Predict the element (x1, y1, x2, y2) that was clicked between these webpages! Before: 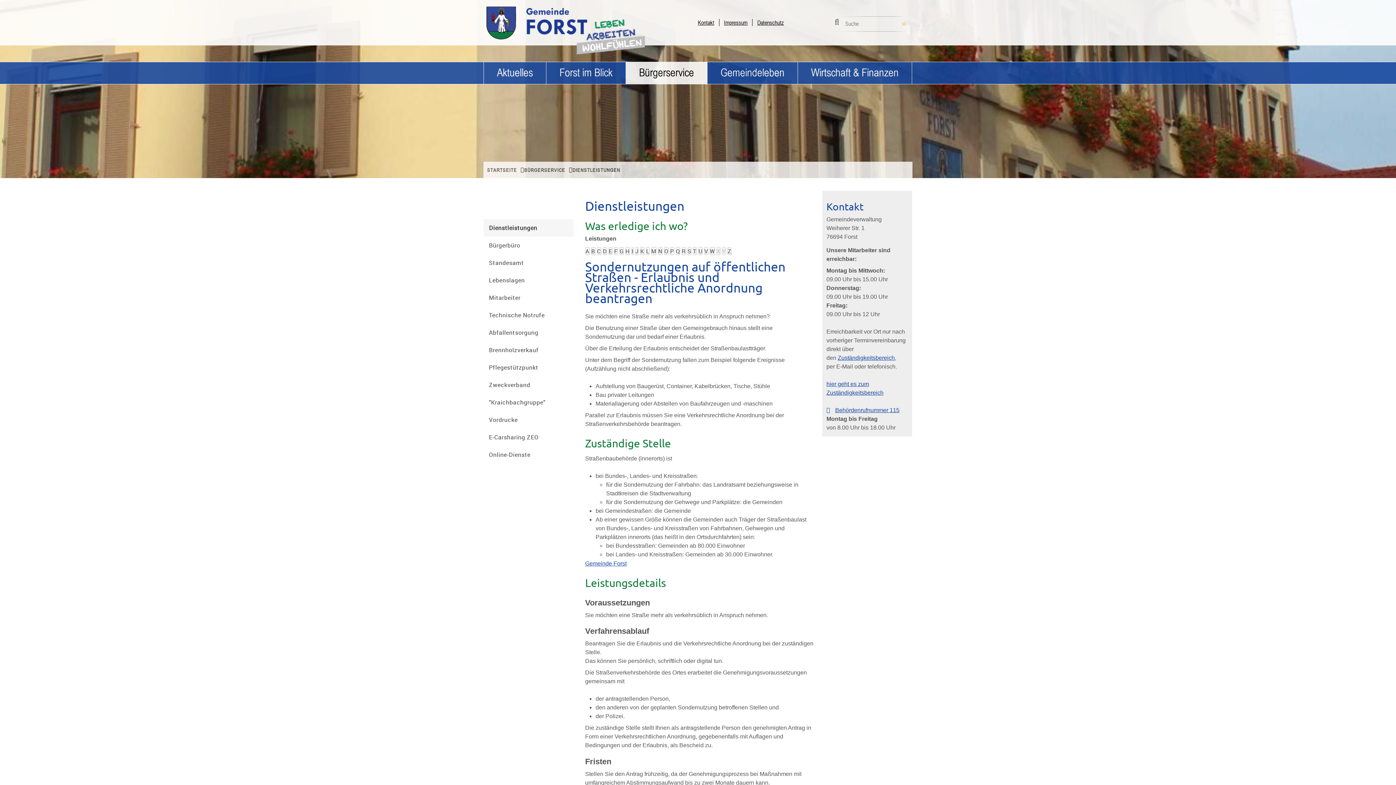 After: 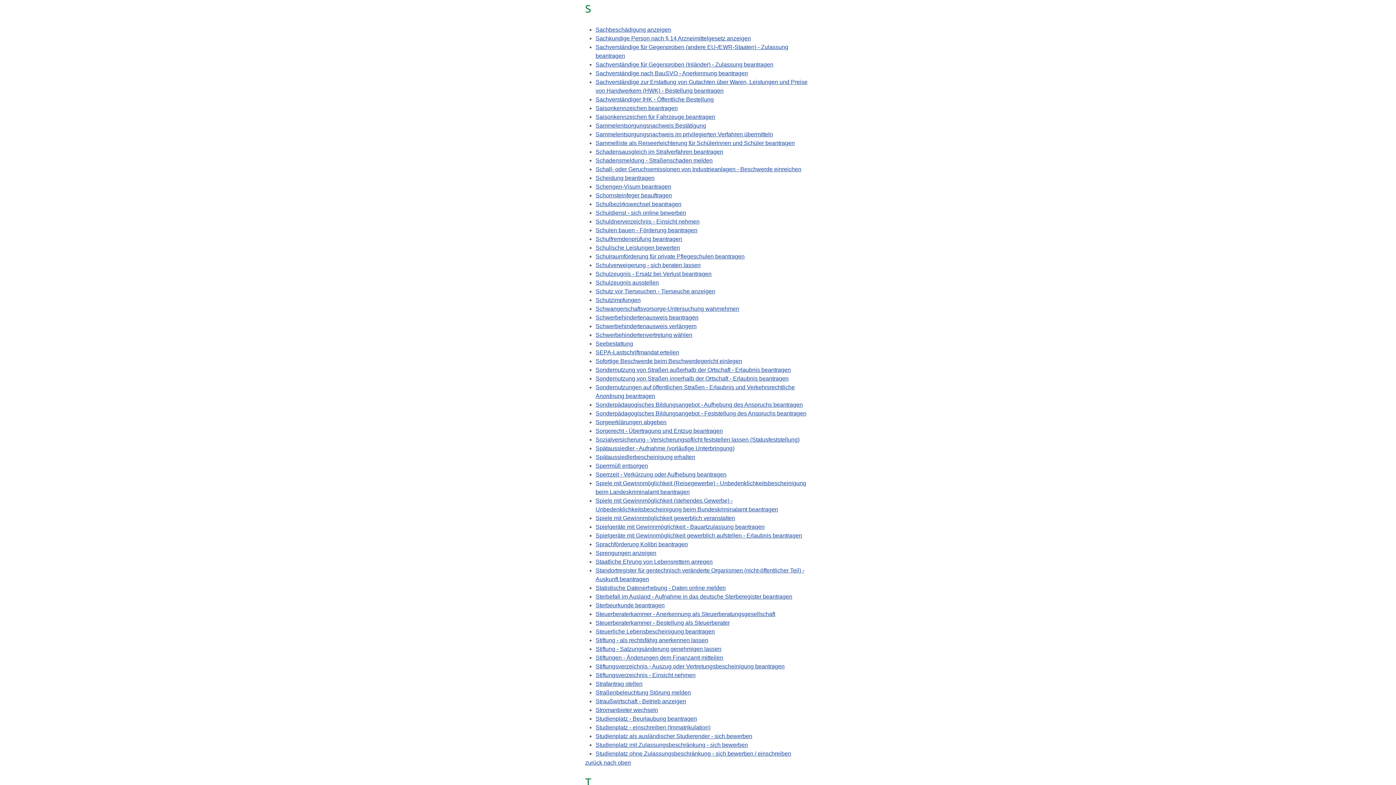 Action: label: S bbox: (687, 247, 691, 254)